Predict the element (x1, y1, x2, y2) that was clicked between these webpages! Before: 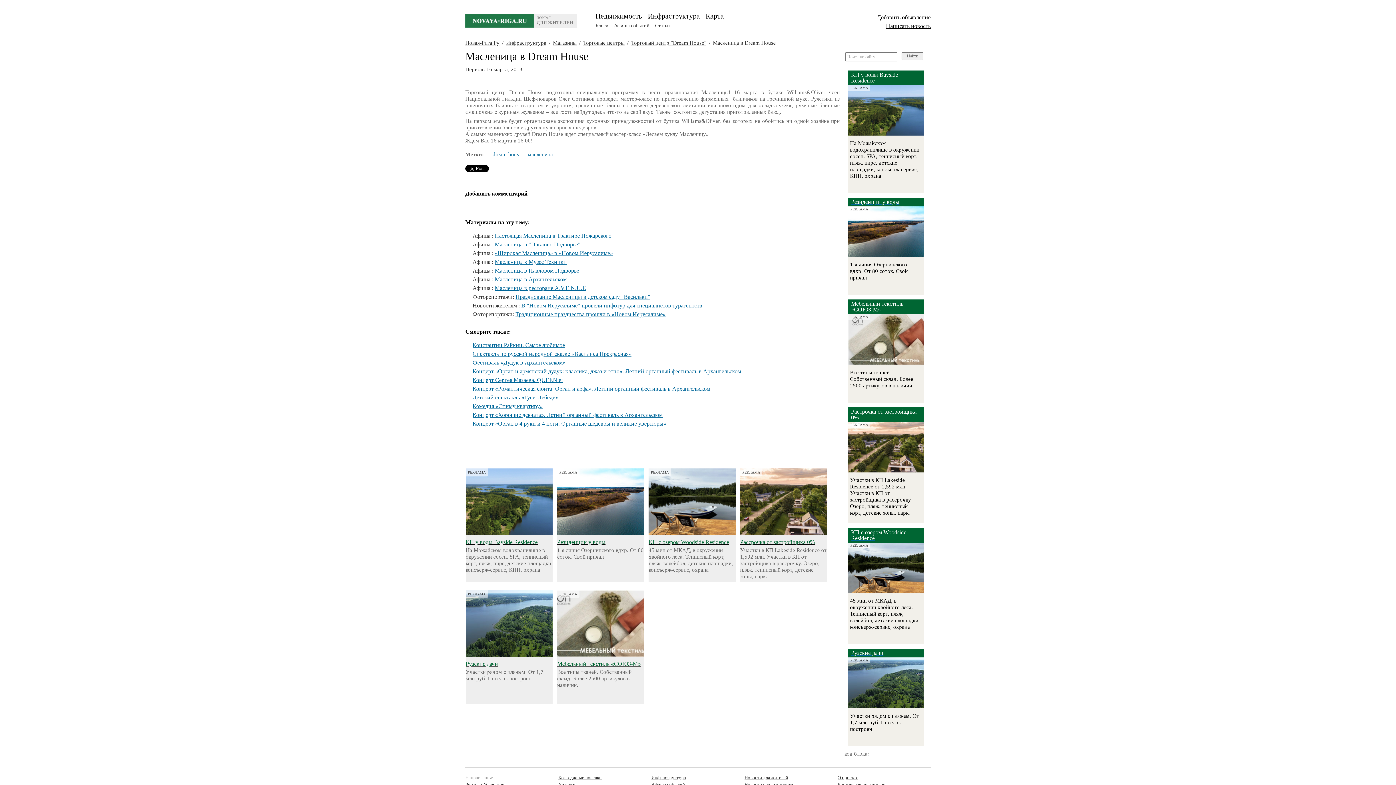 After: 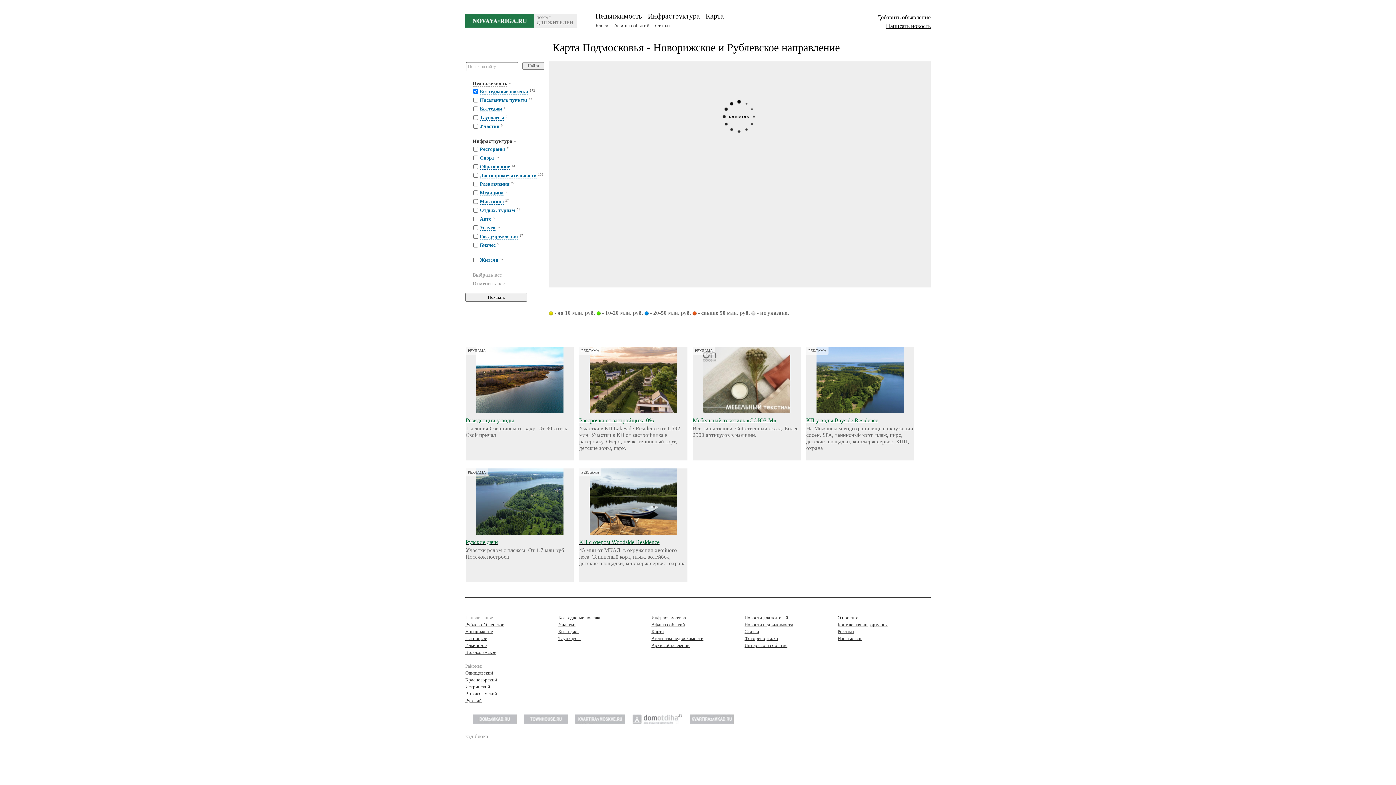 Action: bbox: (705, 12, 724, 20) label: Карта